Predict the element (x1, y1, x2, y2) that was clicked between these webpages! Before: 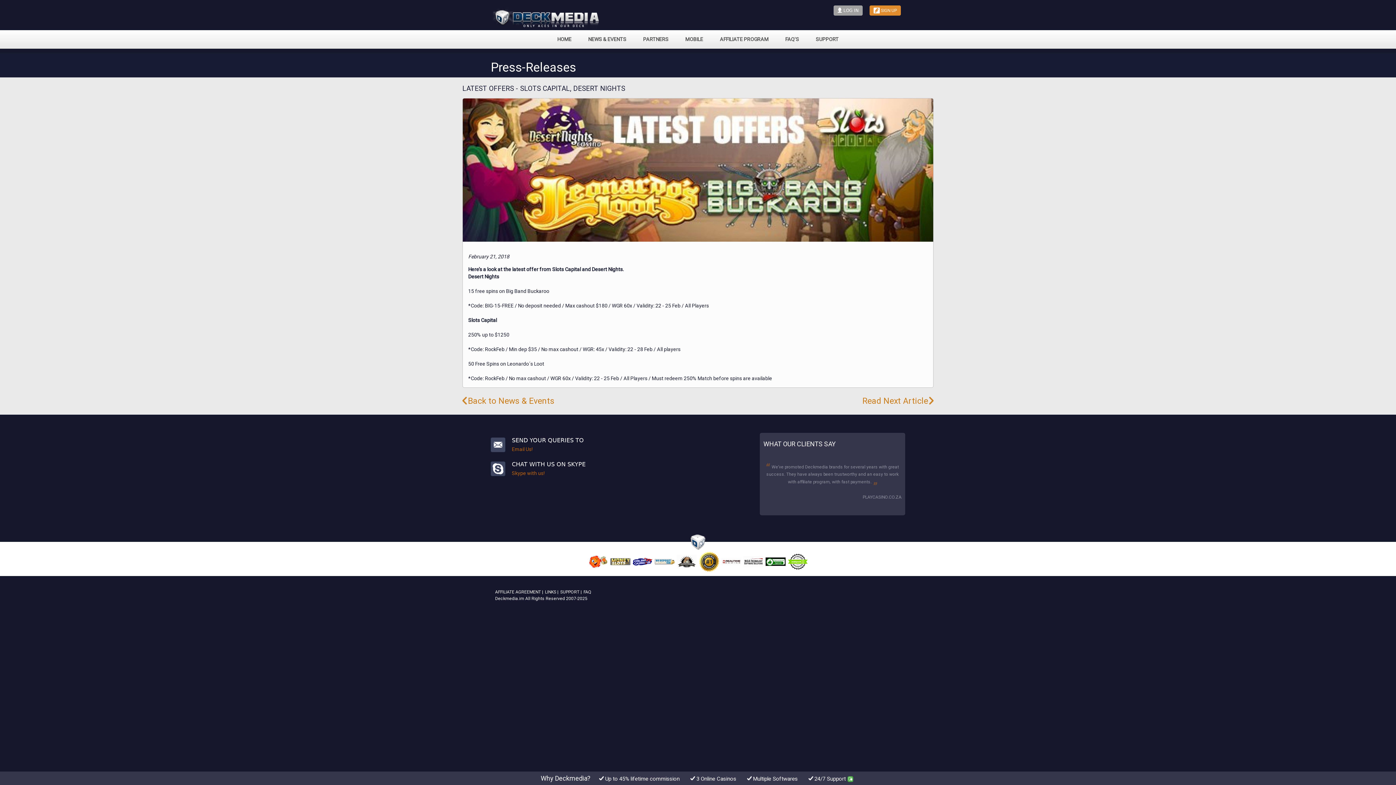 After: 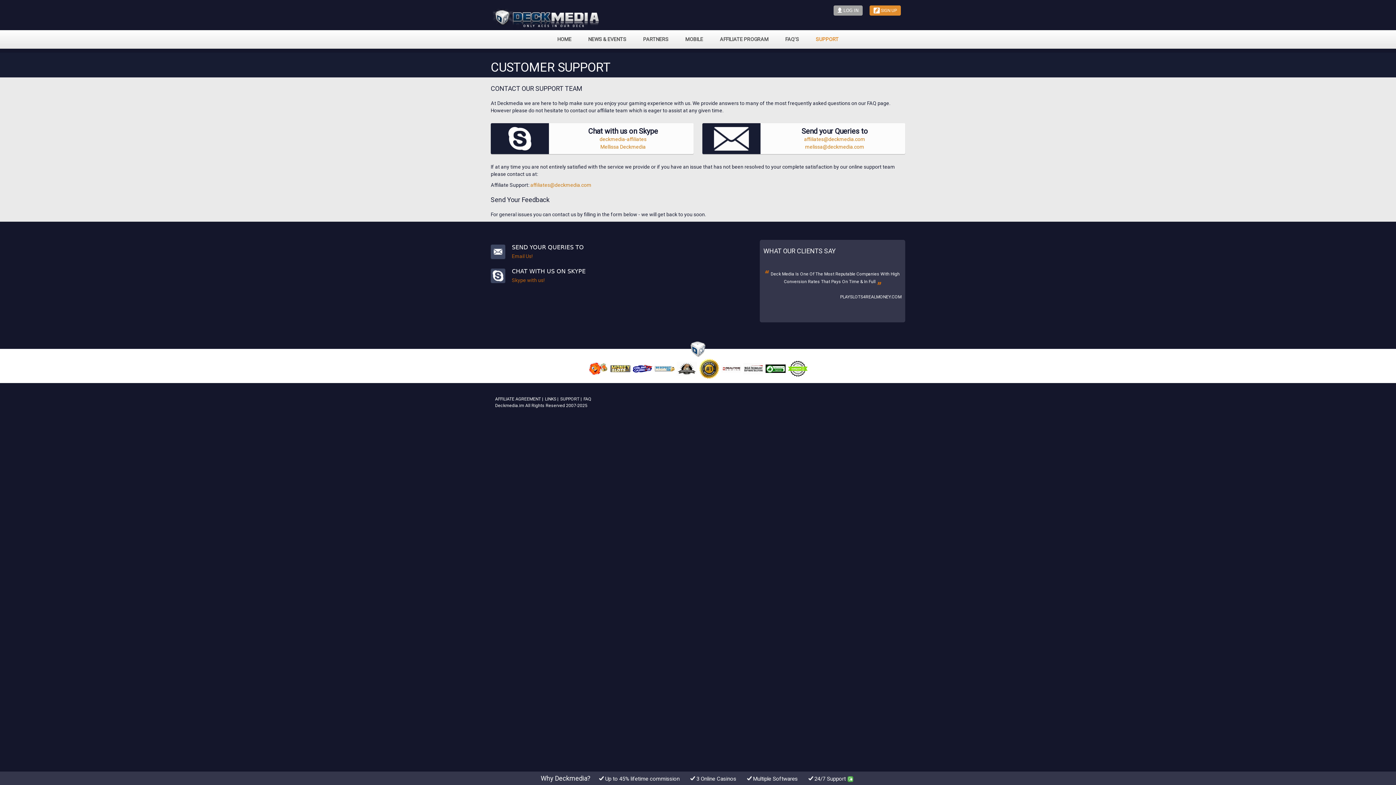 Action: bbox: (847, 776, 853, 782)